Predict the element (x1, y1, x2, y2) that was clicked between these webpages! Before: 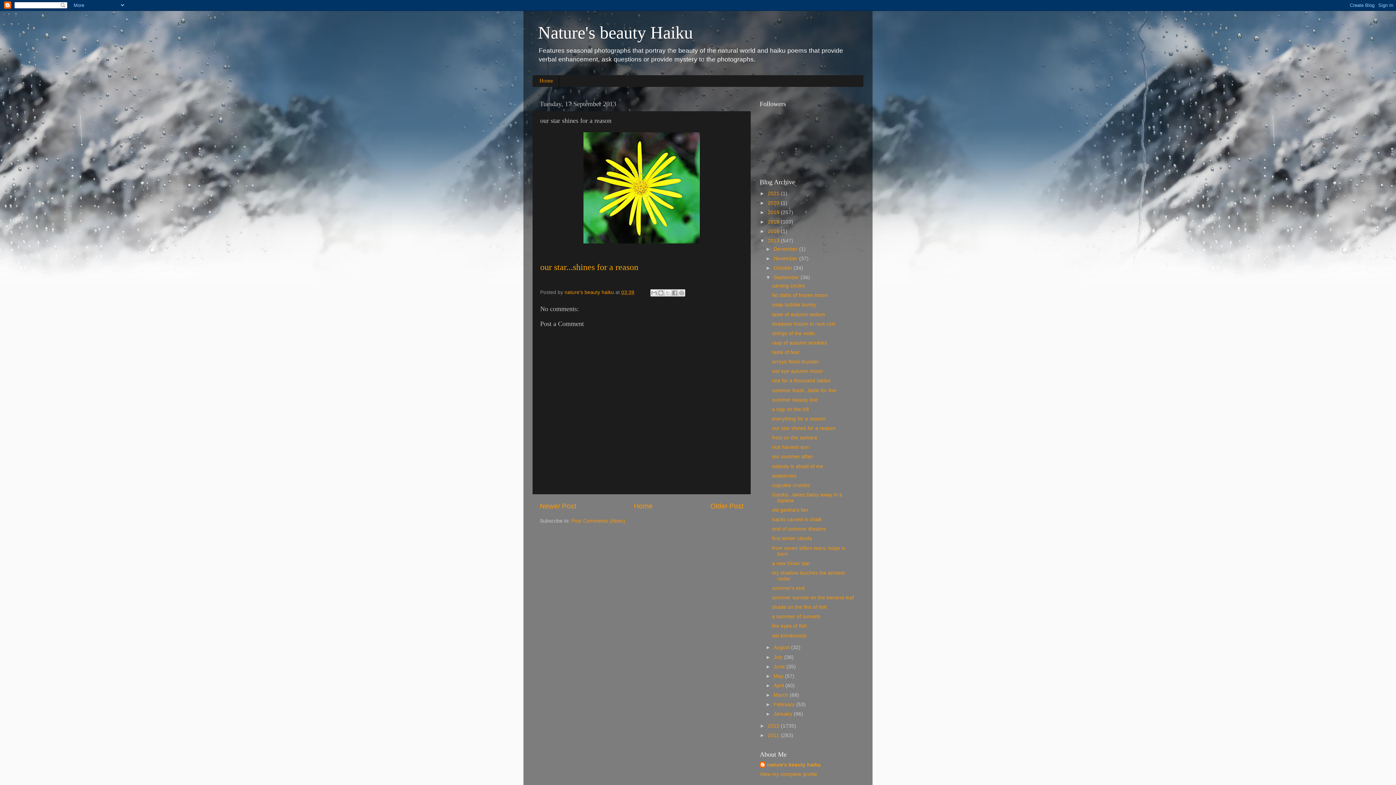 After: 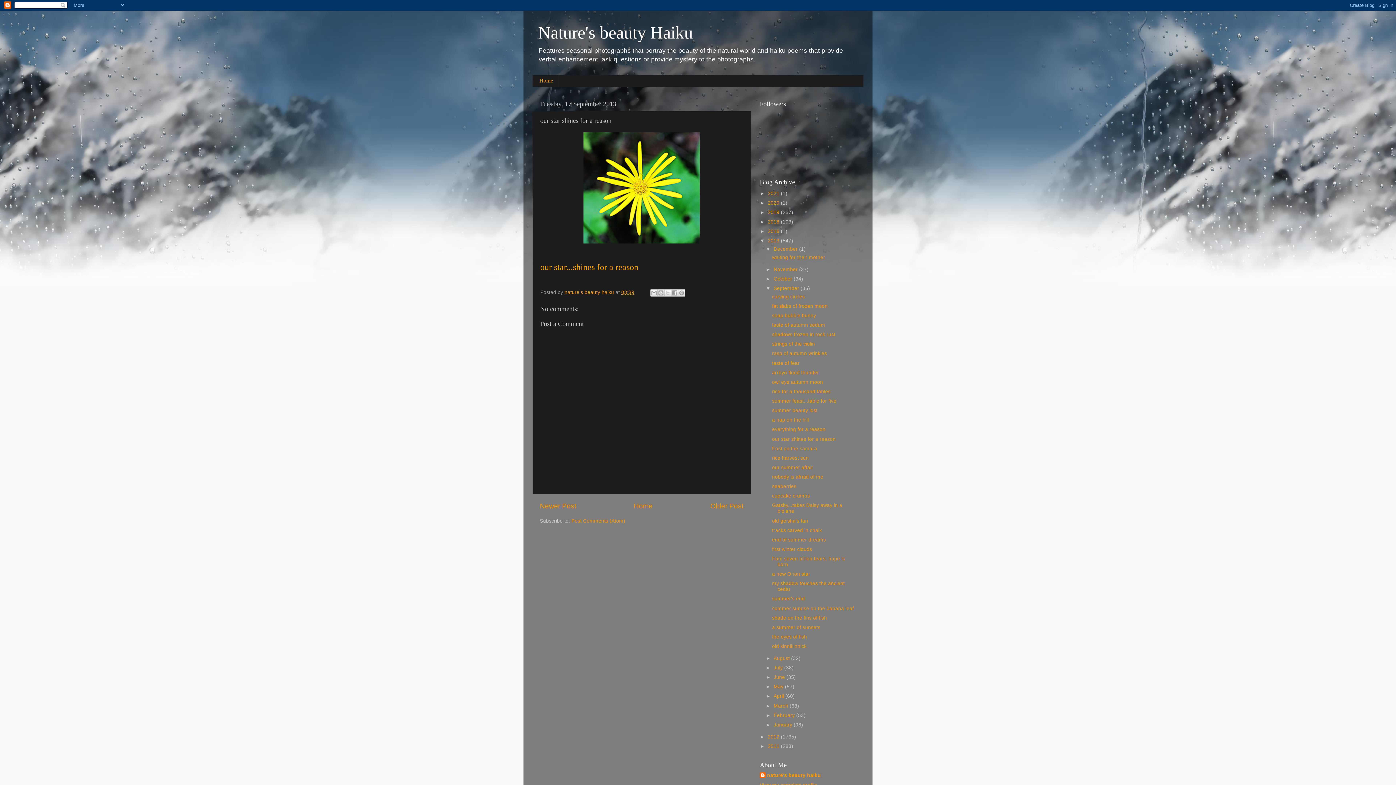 Action: bbox: (765, 246, 773, 252) label: ►  